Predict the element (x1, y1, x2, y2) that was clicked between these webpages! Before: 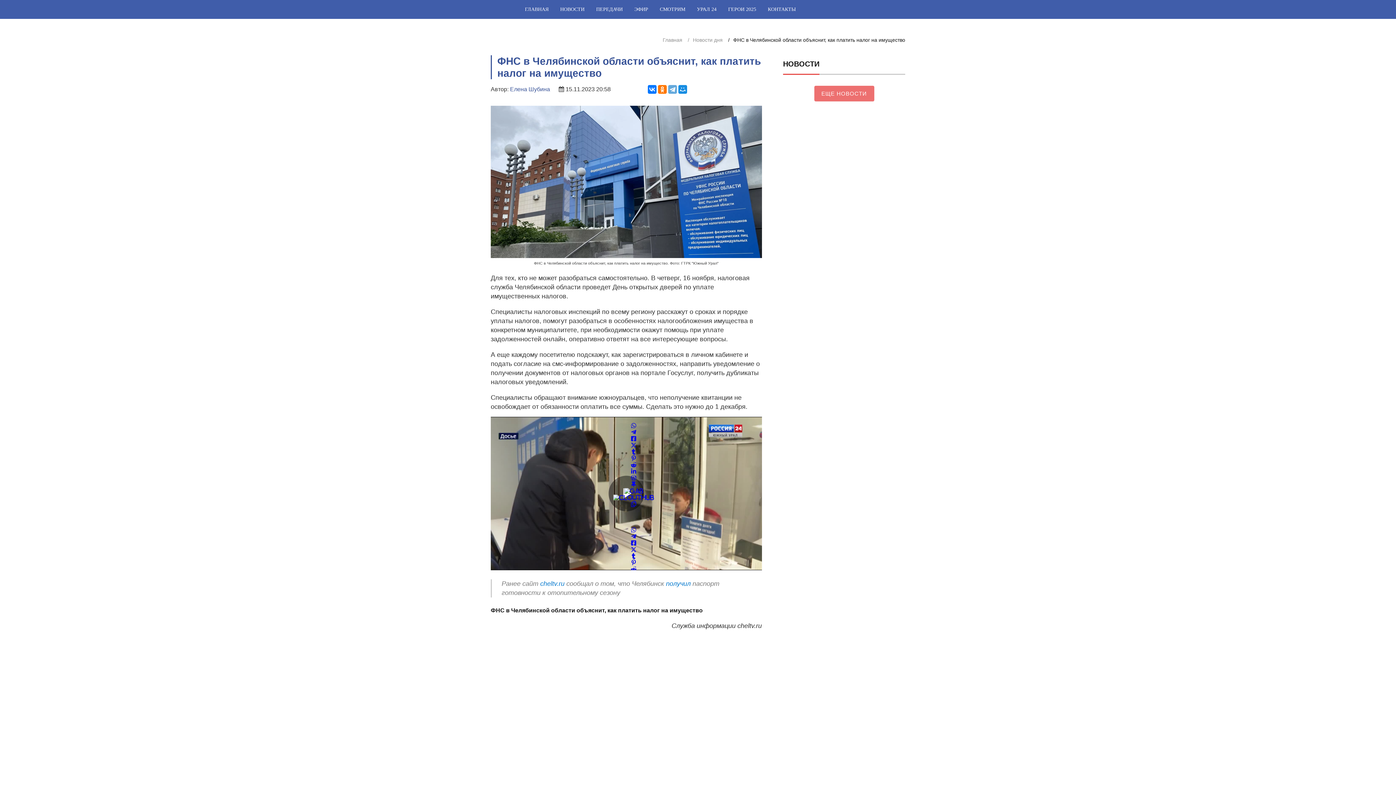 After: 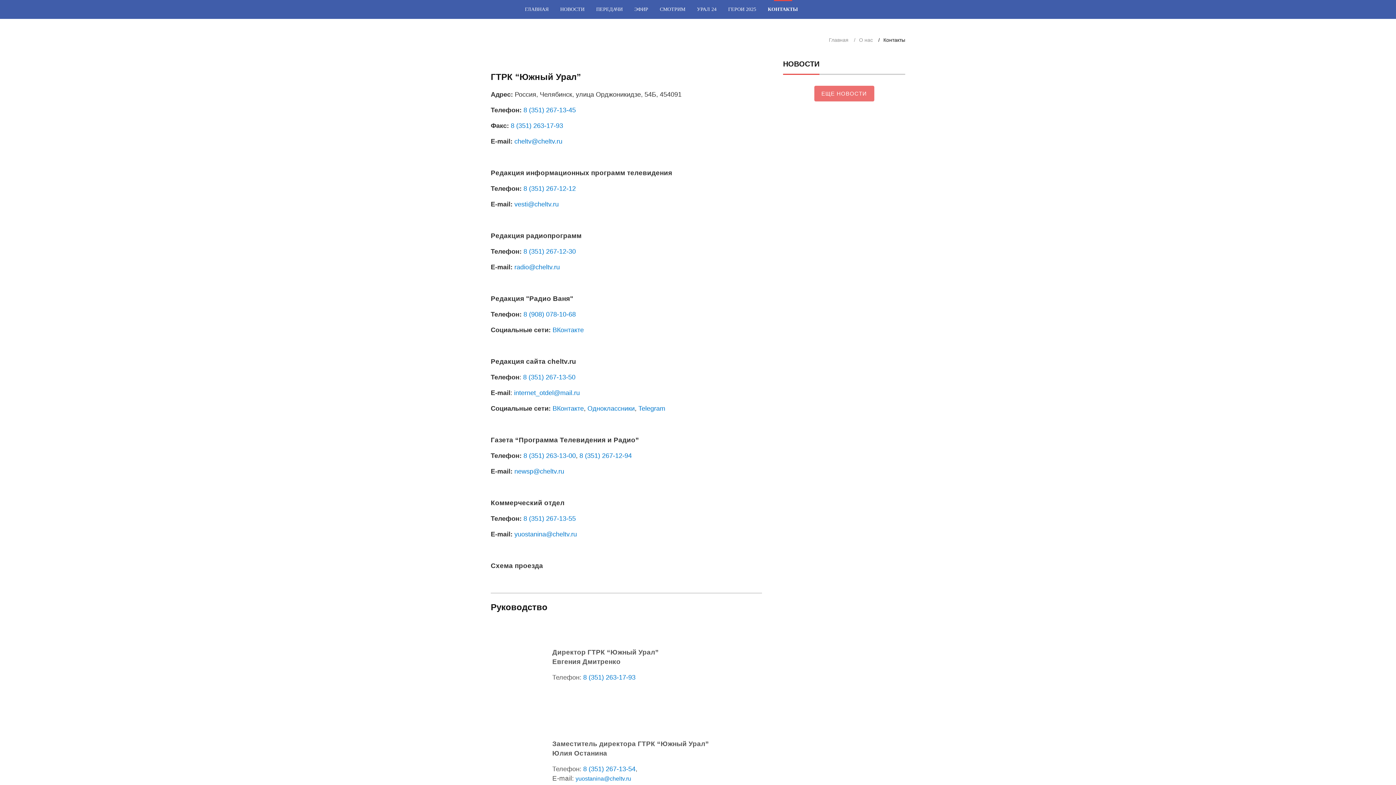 Action: label: КОНТАКТЫ bbox: (762, 0, 801, 18)